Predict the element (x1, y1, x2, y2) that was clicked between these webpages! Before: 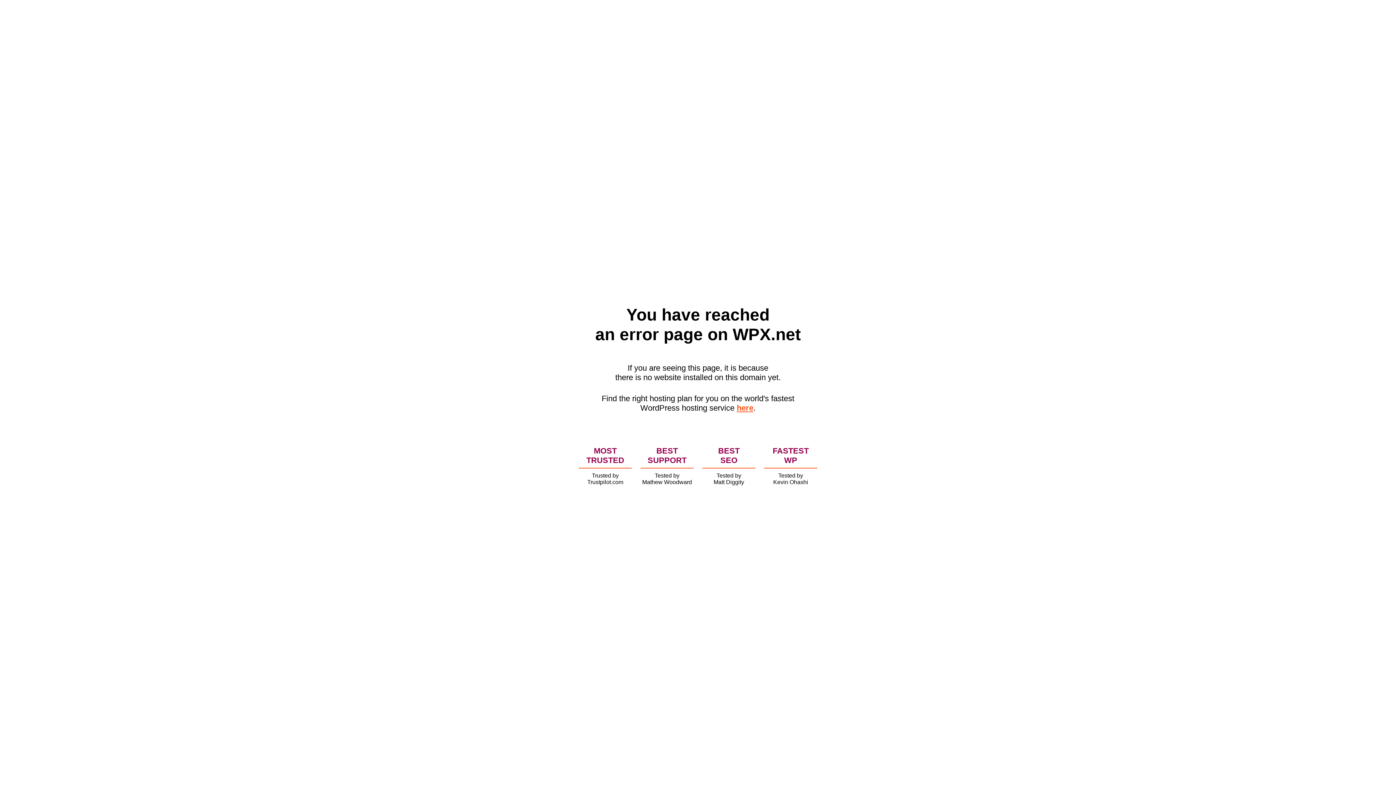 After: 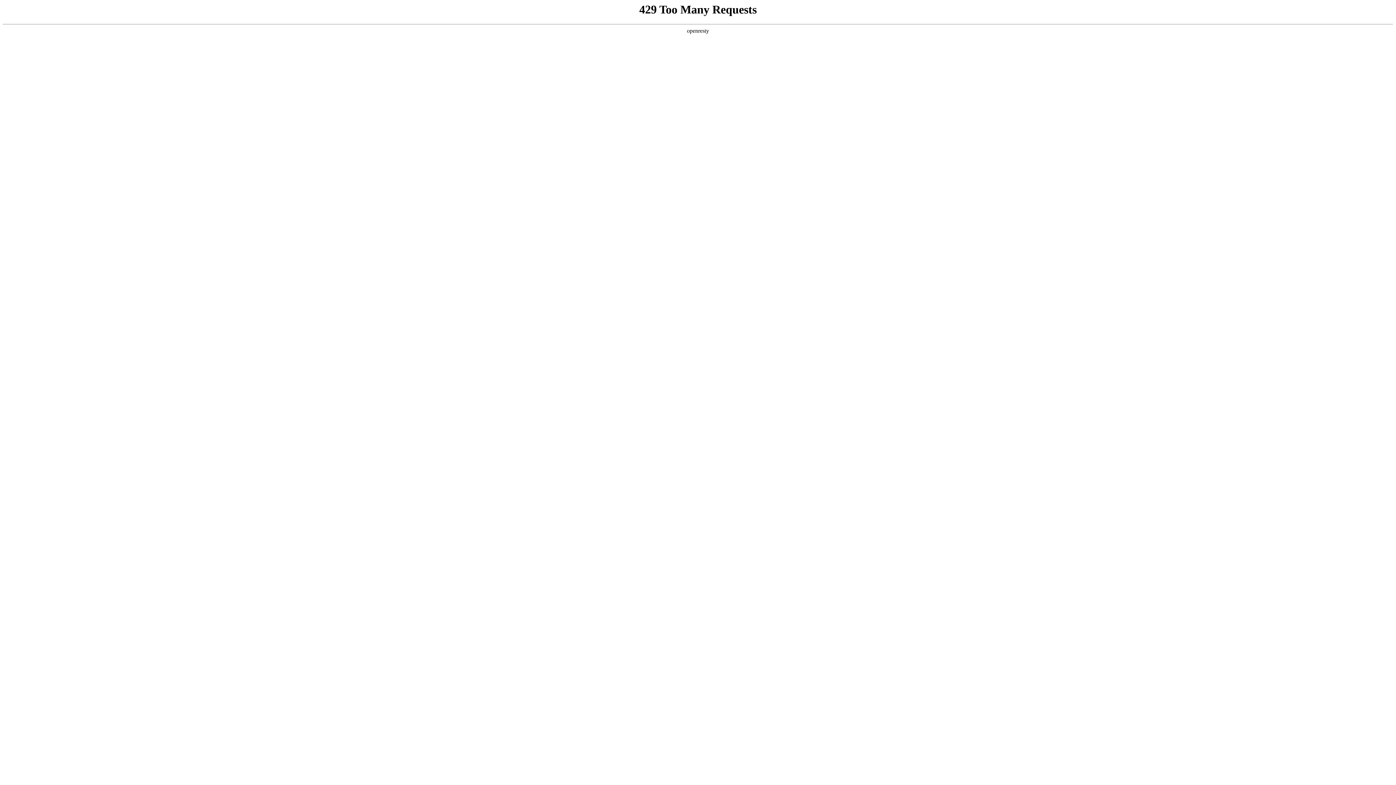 Action: bbox: (736, 403, 753, 412) label: here